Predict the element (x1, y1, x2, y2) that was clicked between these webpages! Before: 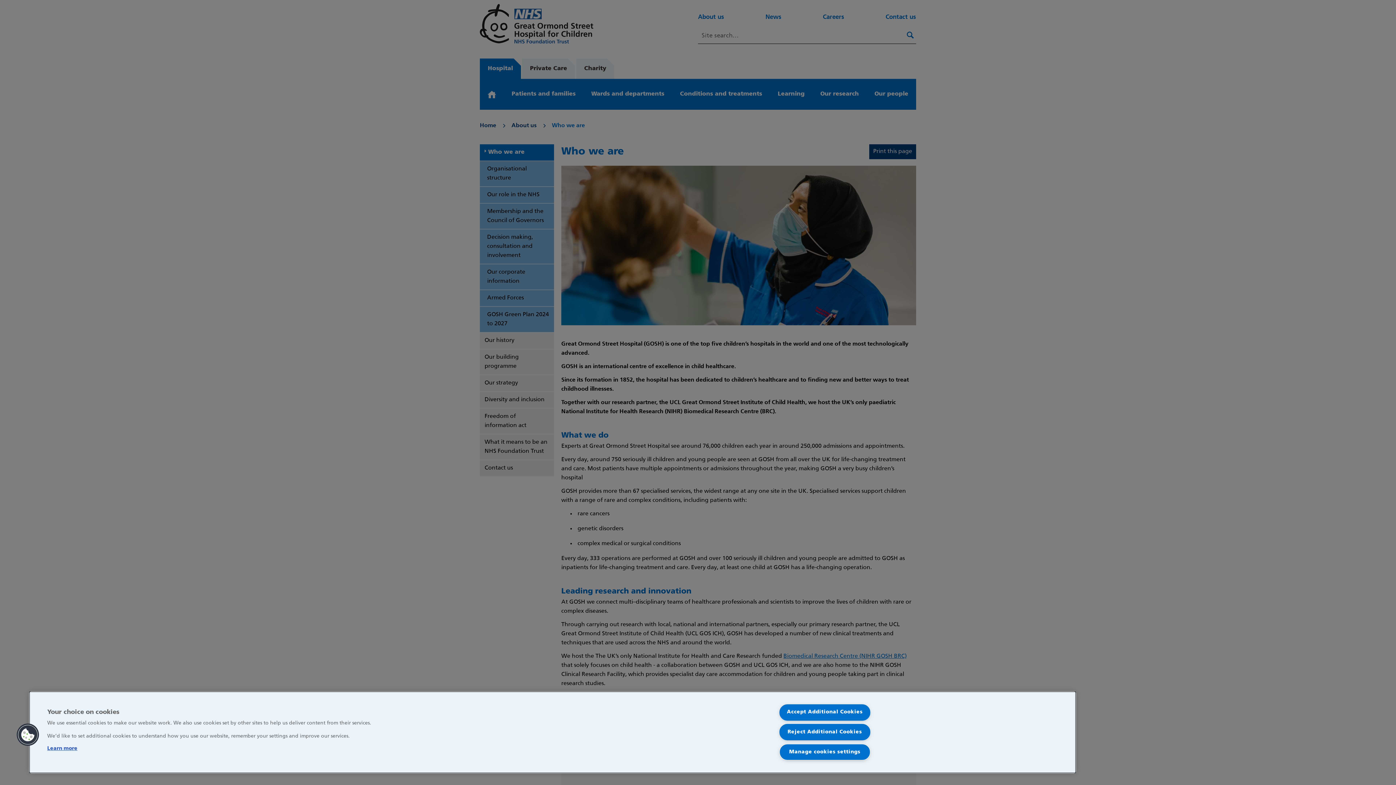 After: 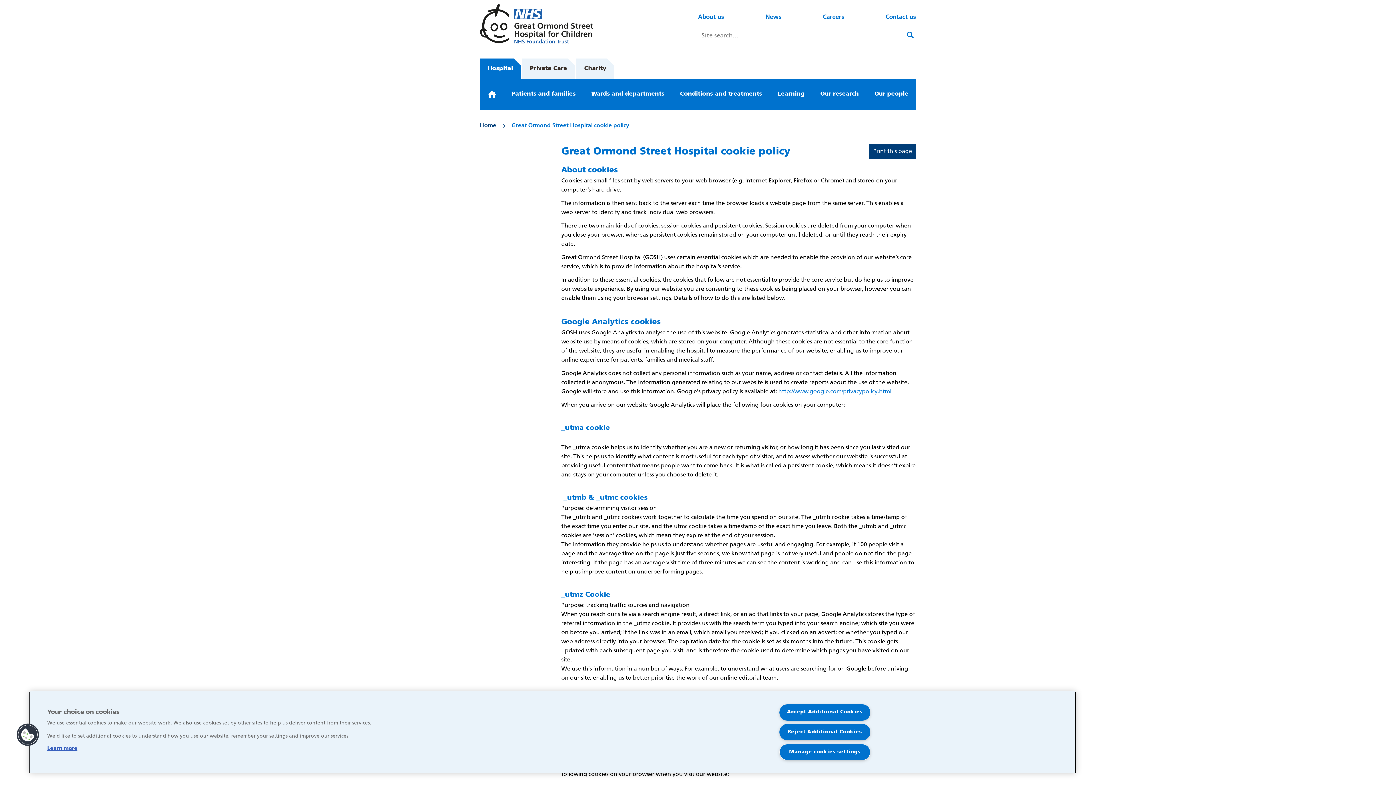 Action: label: More information about your privacy bbox: (47, 746, 77, 751)